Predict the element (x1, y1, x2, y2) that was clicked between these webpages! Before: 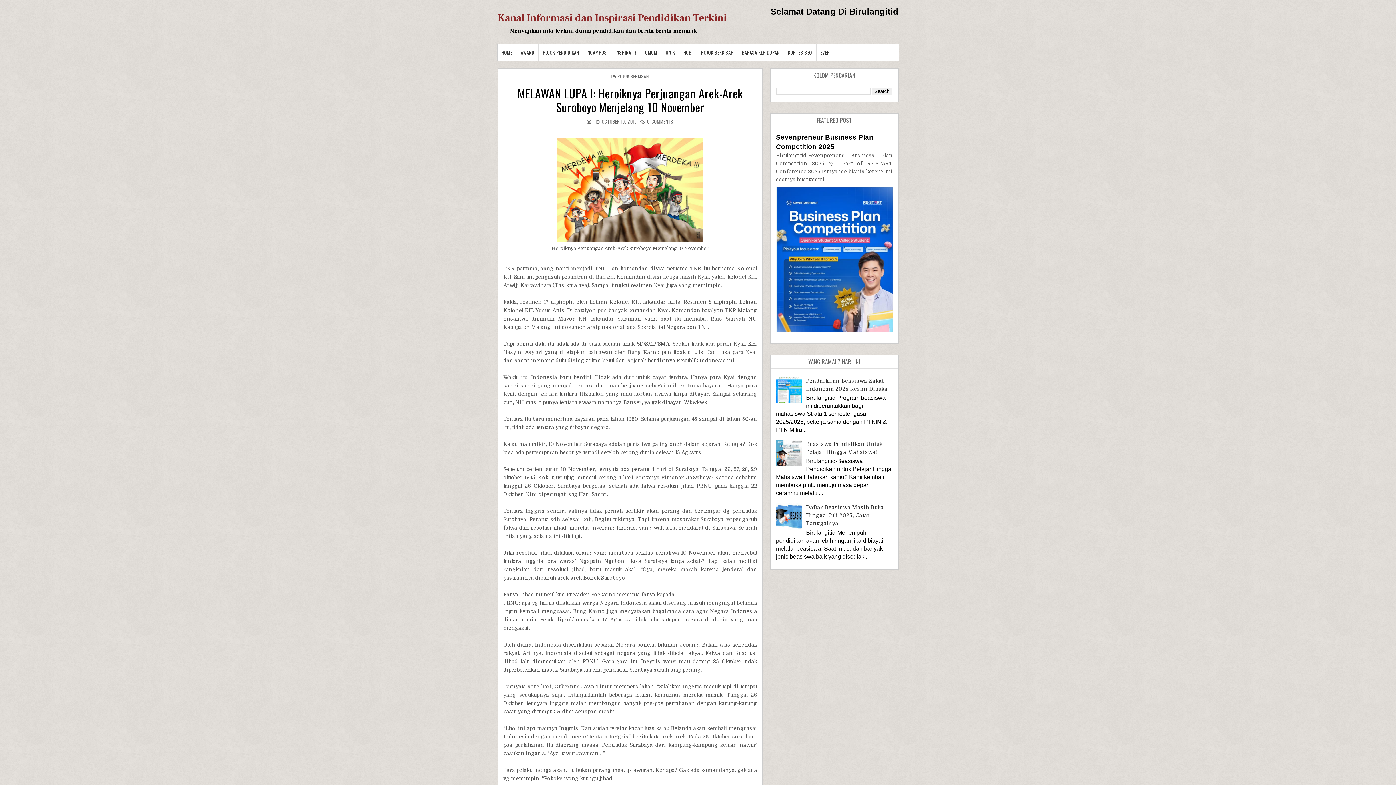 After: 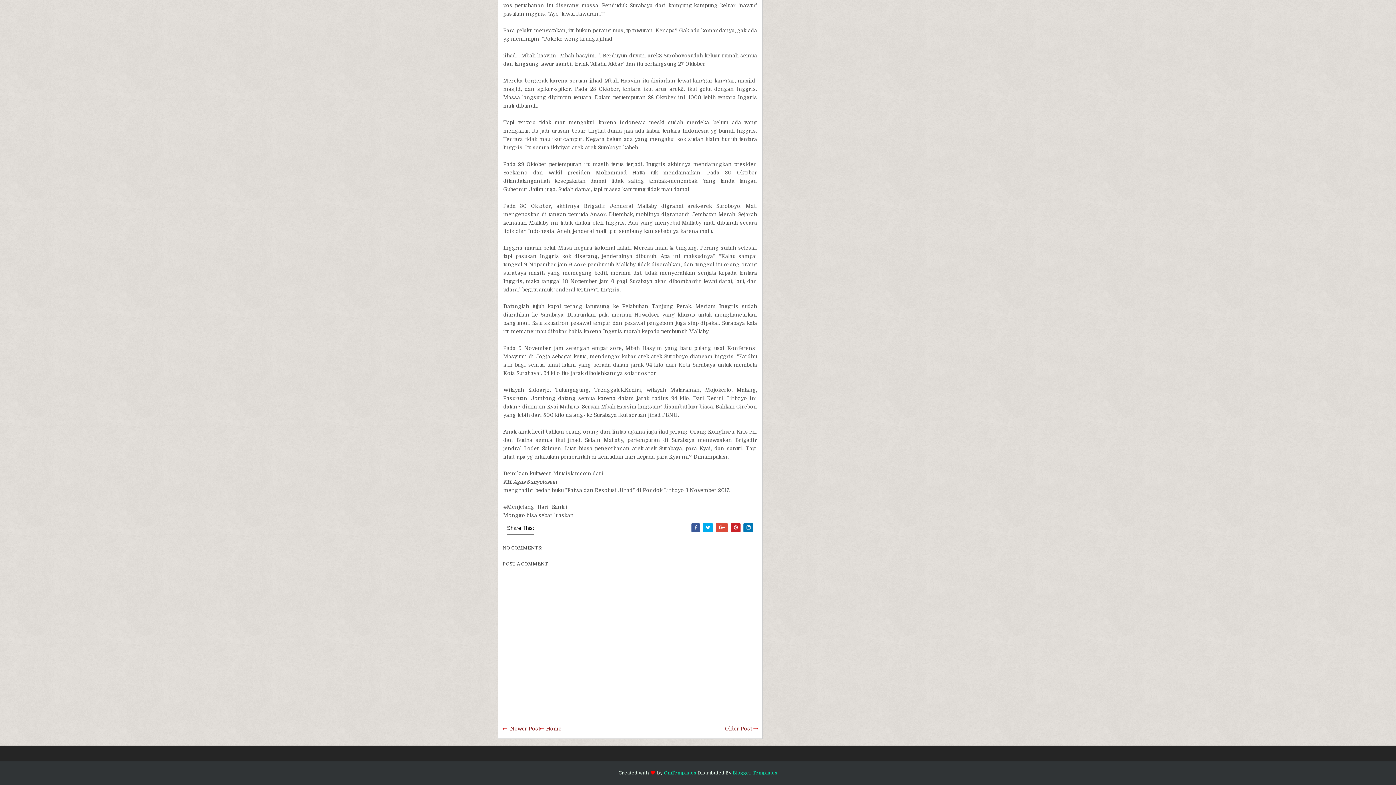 Action: bbox: (647, 117, 673, 125) label: 0 COMMENTS